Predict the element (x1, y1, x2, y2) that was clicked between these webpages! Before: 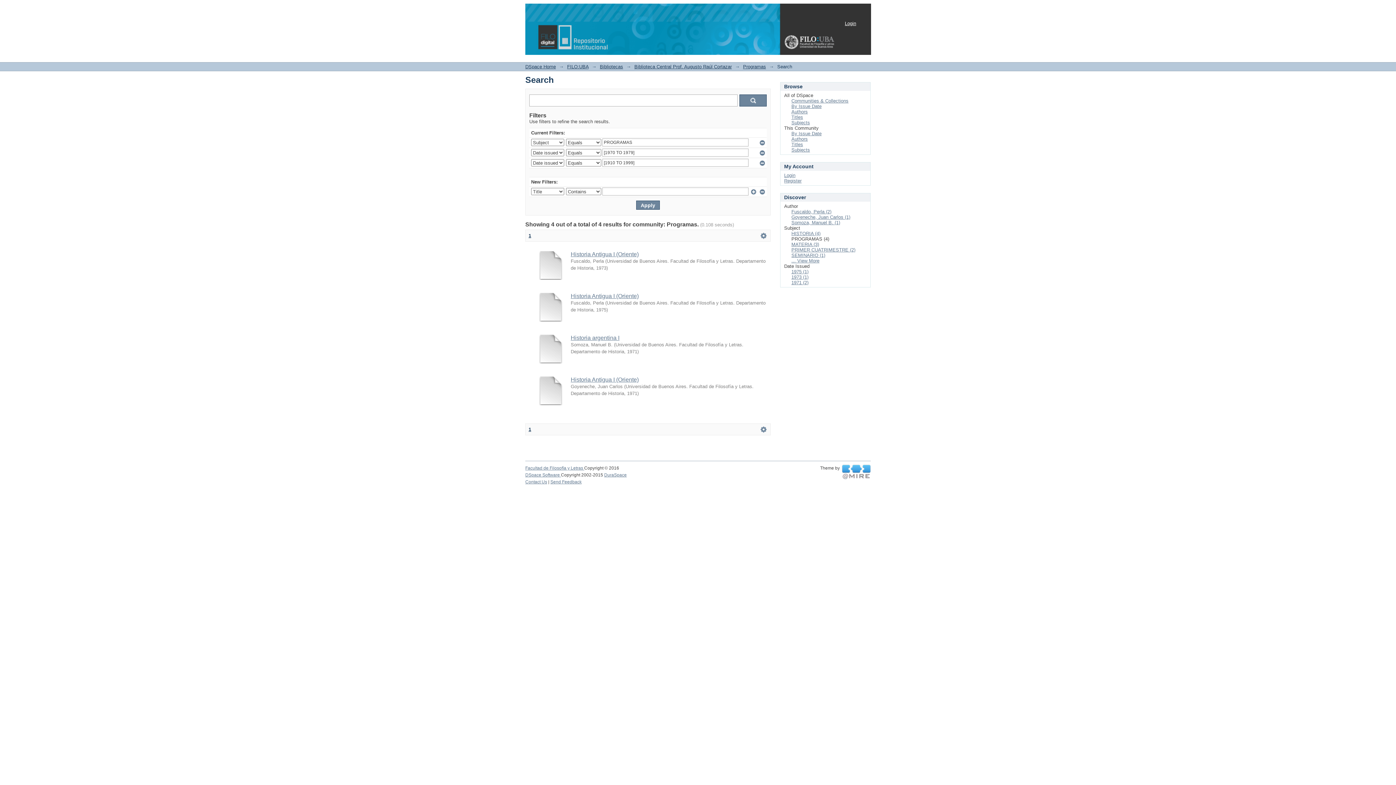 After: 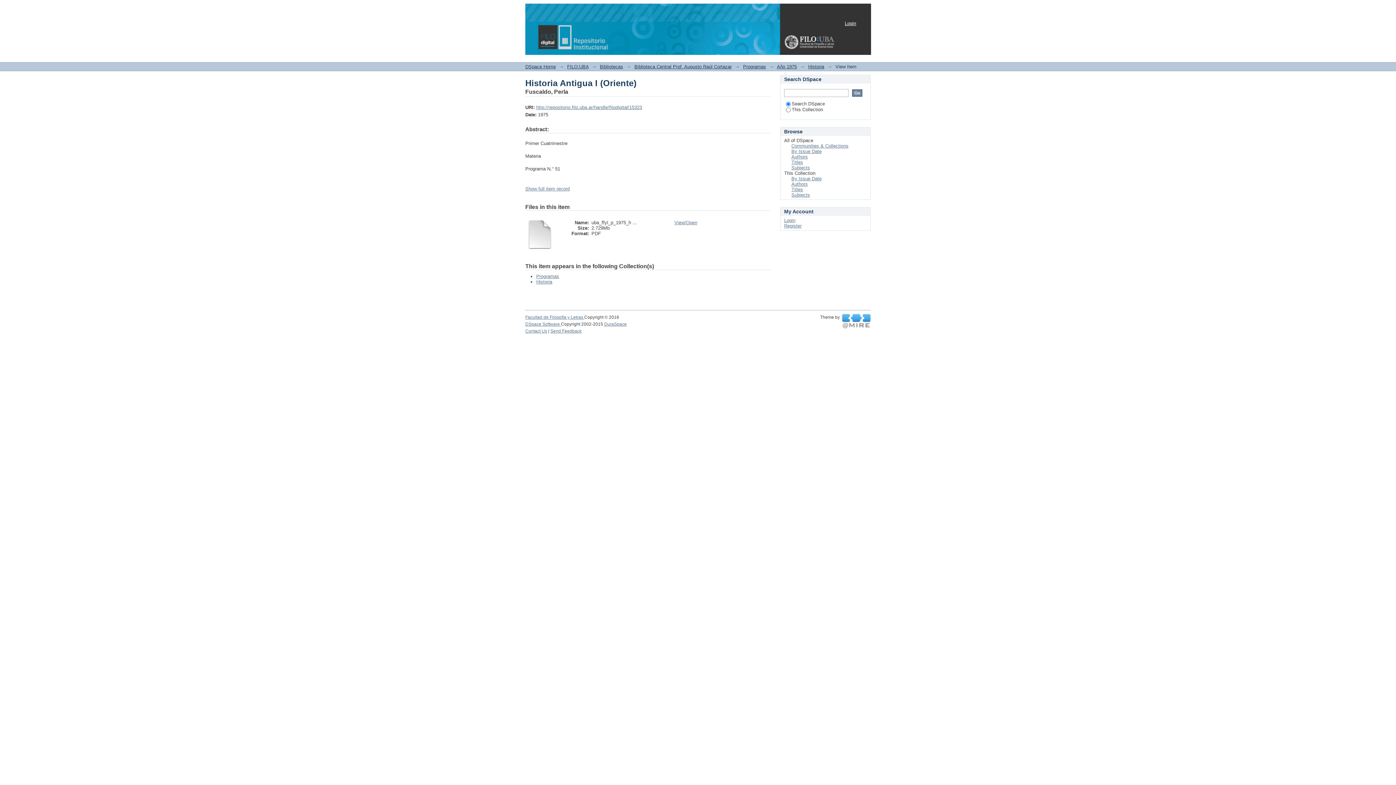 Action: bbox: (570, 293, 638, 299) label: Historia Antigua I (Oriente)